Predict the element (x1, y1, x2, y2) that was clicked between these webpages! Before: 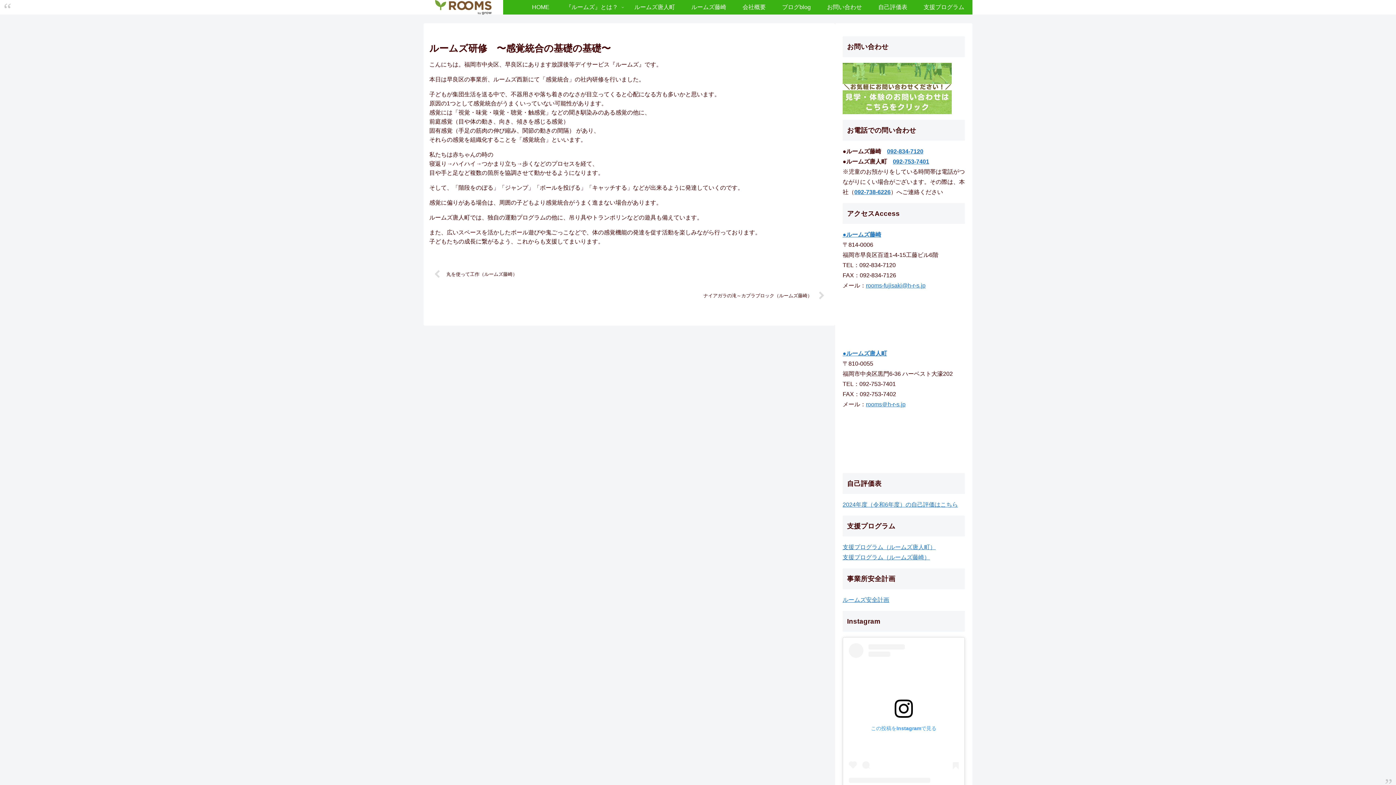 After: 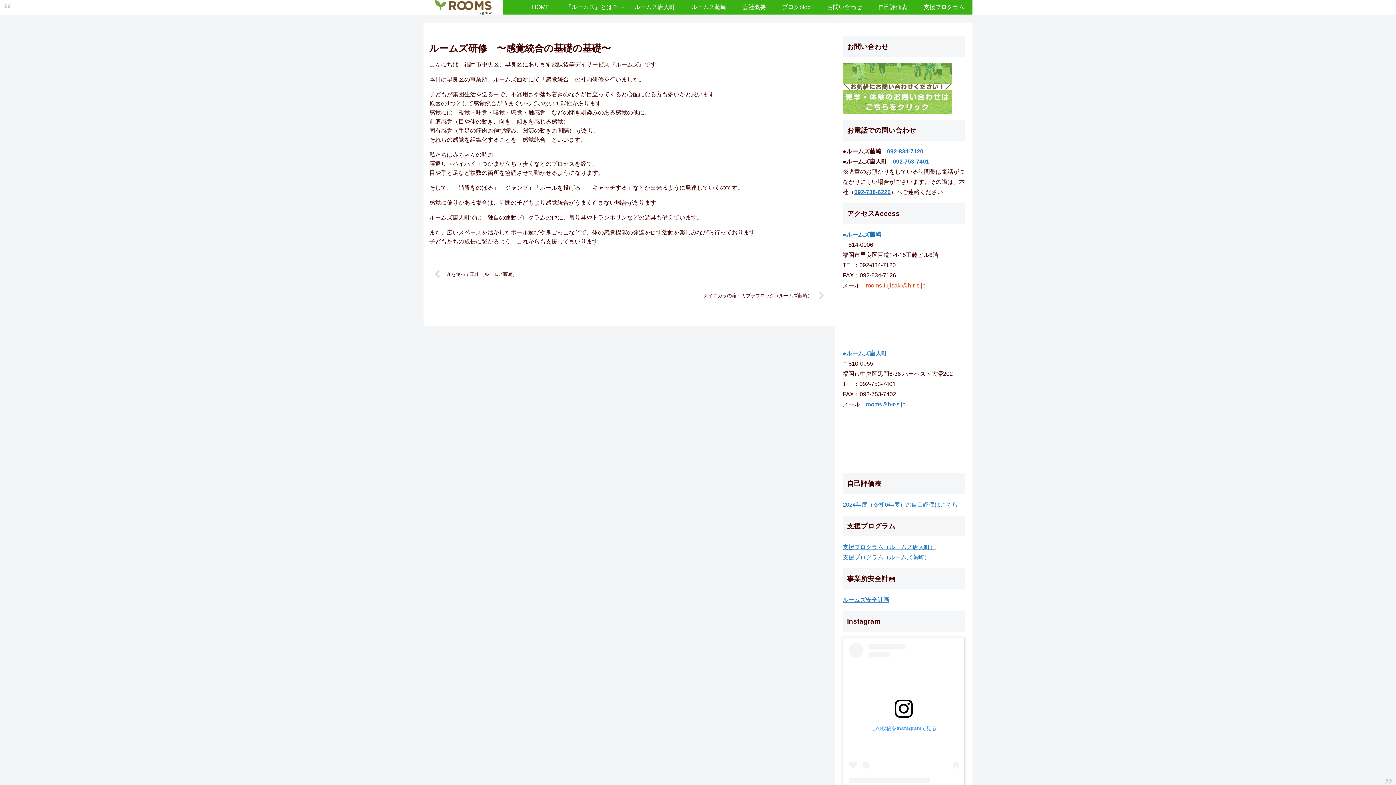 Action: bbox: (866, 282, 925, 288) label: rooms-fujisaki@h-r-s.jp